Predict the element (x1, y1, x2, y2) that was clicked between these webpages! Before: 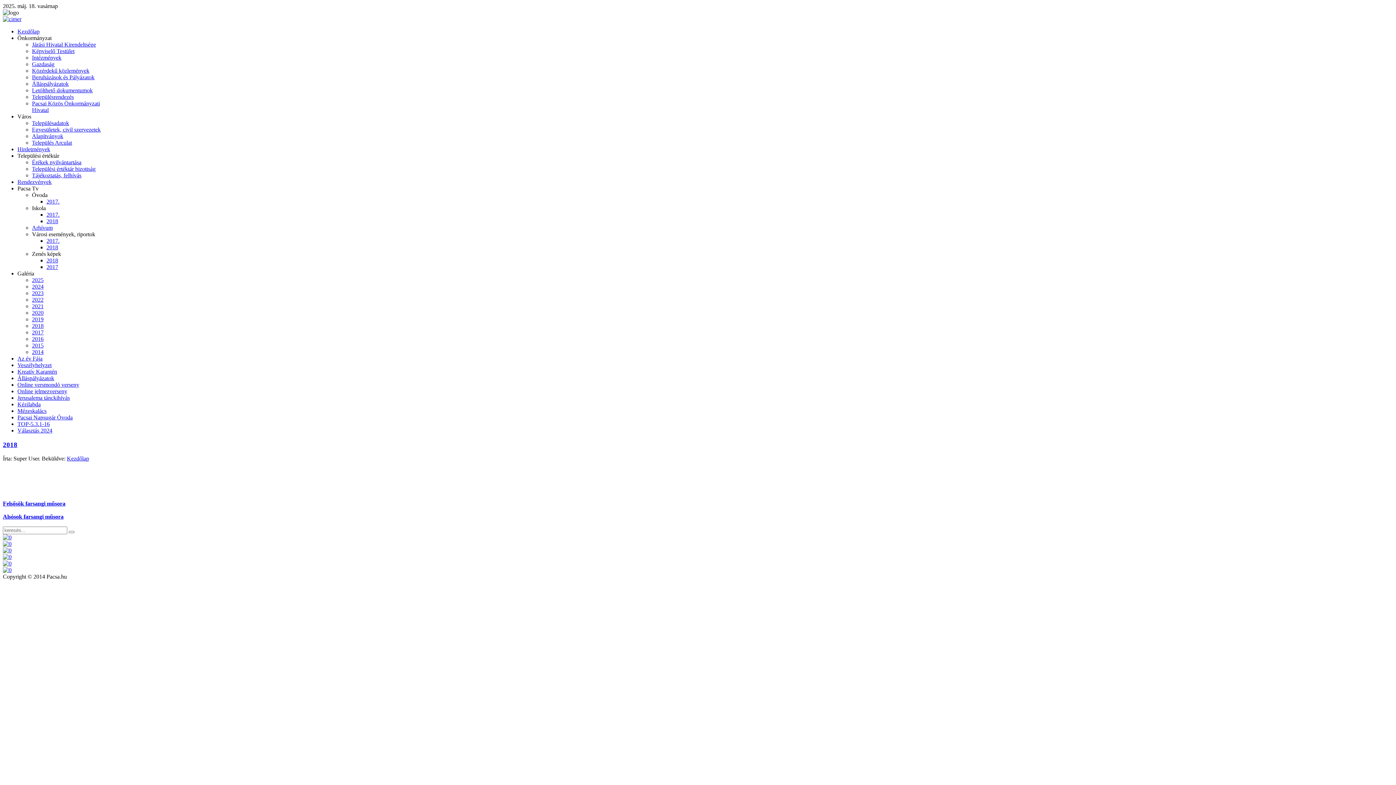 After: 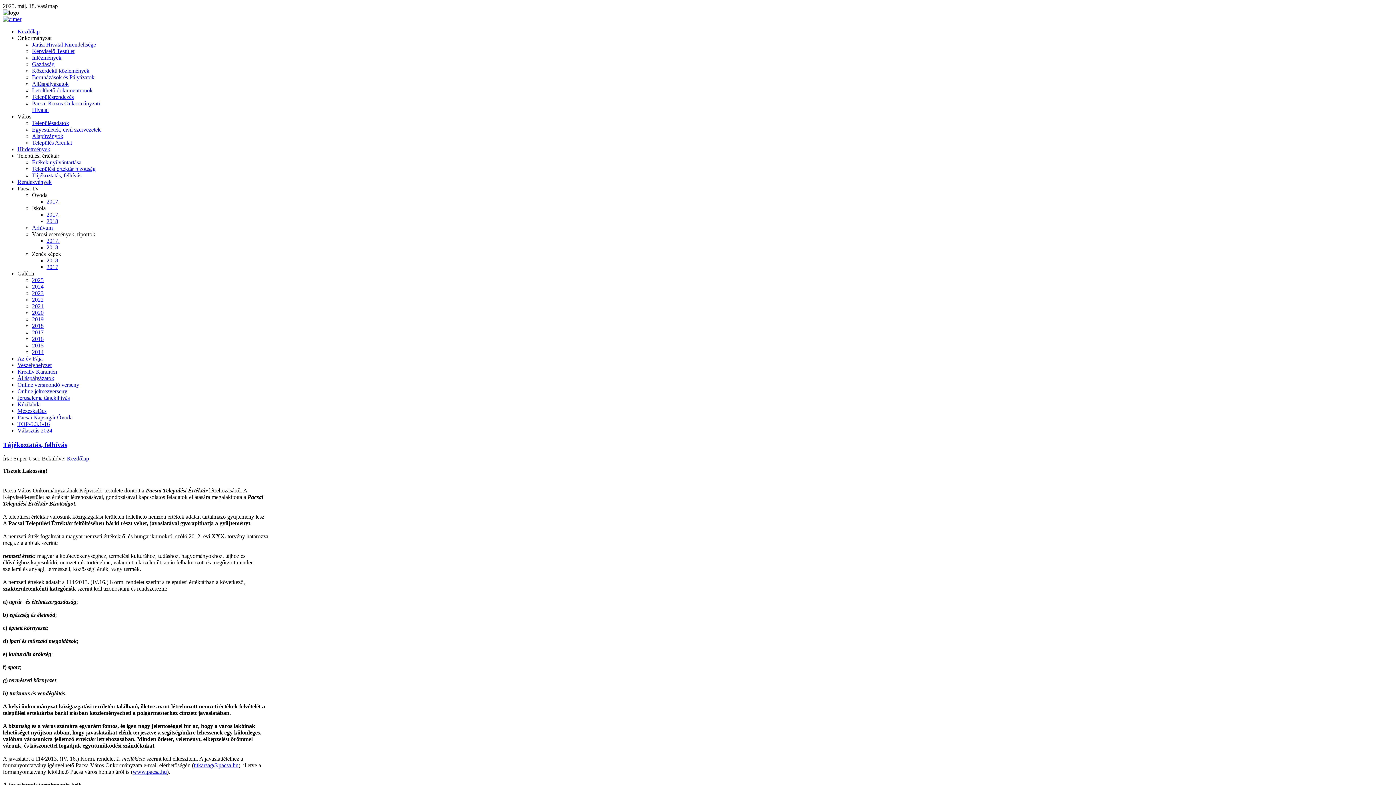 Action: label: Tájékoztatás, felhívás bbox: (32, 172, 81, 178)